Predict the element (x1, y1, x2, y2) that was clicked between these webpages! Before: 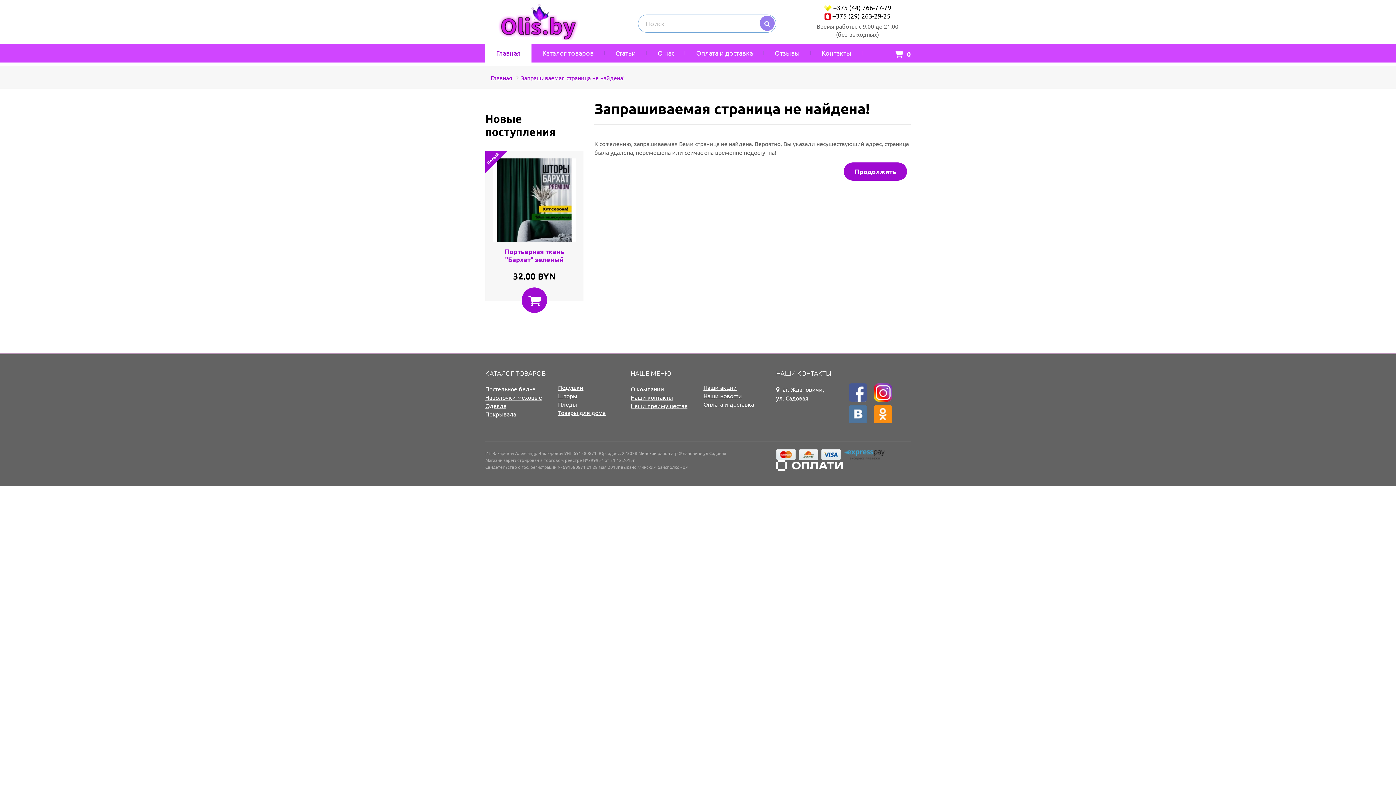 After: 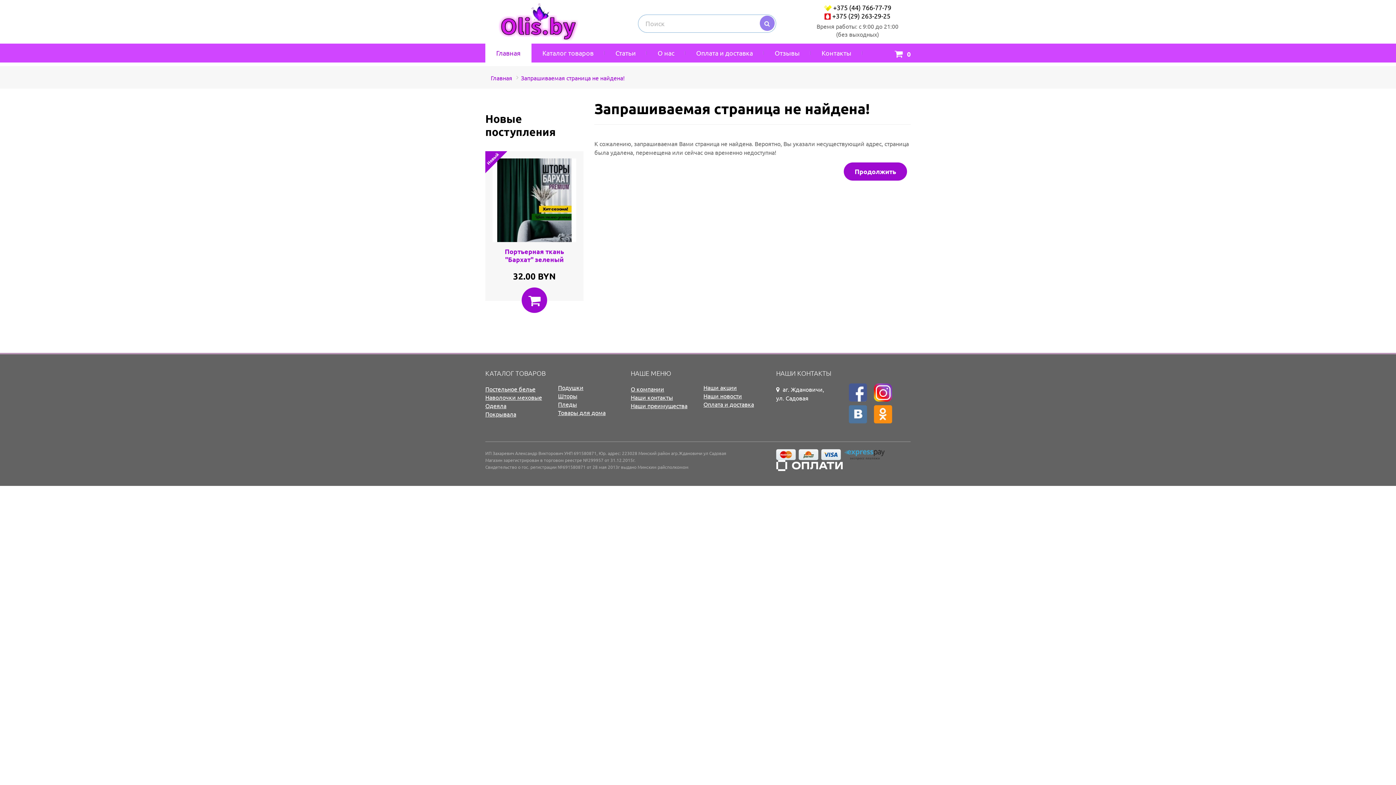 Action: label: Главная bbox: (485, 43, 531, 62)